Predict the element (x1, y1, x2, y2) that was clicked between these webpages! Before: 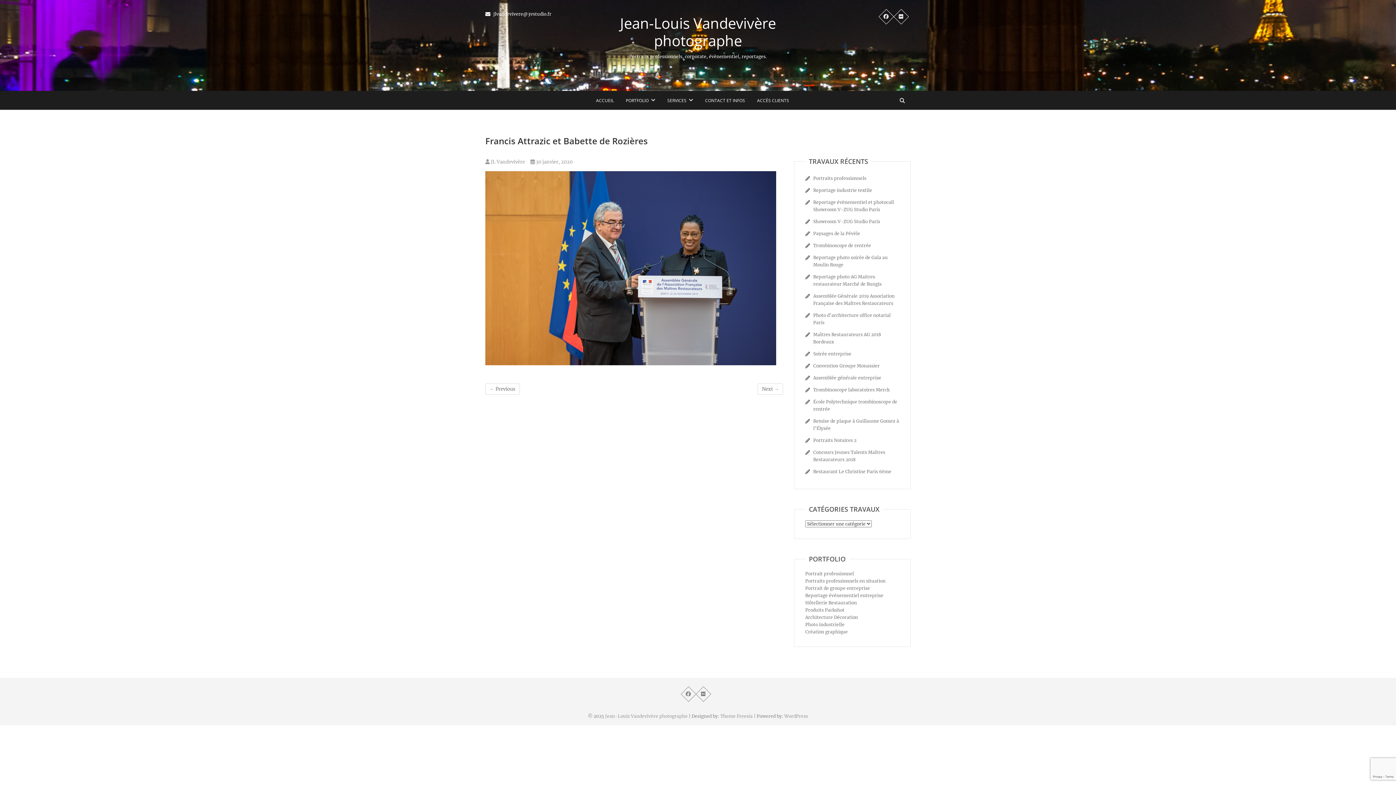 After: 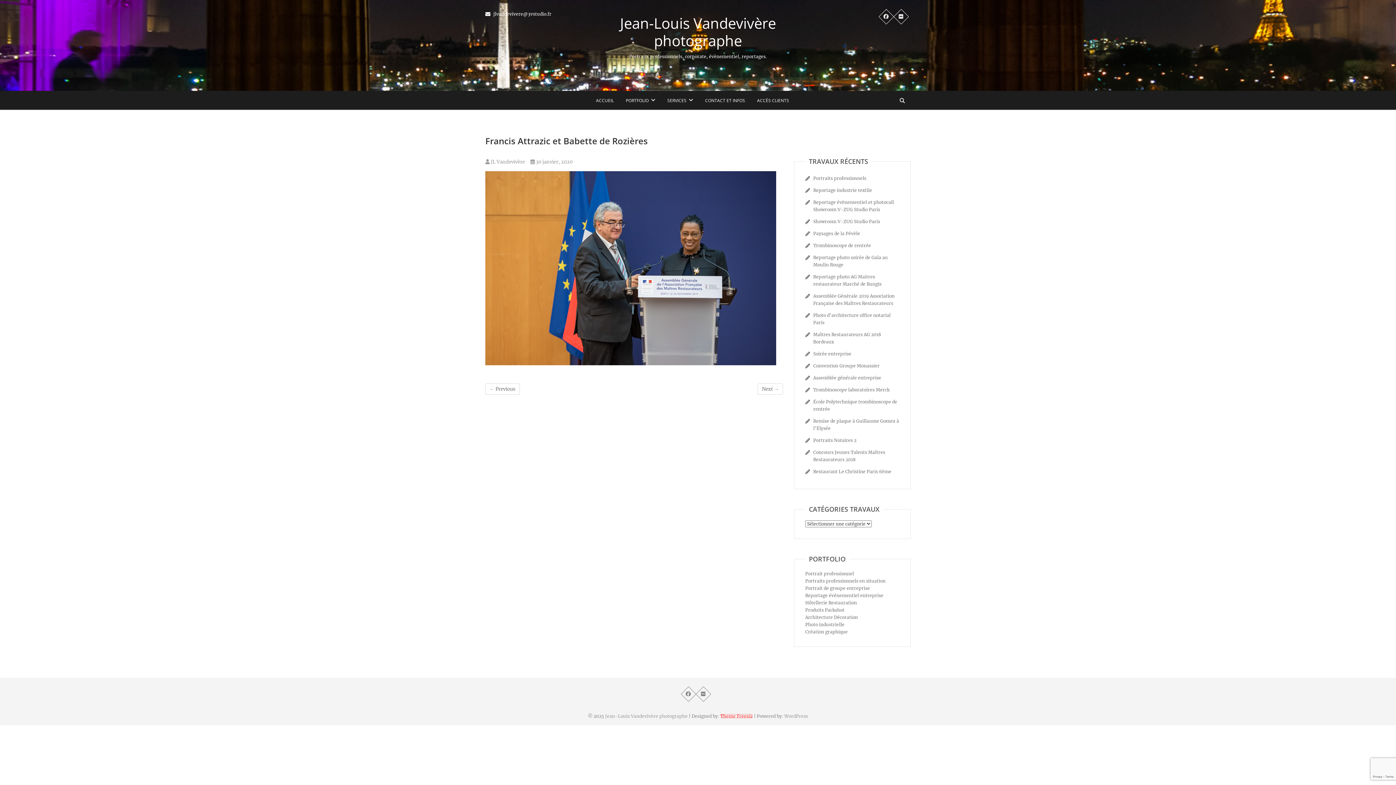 Action: label: Theme Freesia bbox: (720, 713, 752, 719)